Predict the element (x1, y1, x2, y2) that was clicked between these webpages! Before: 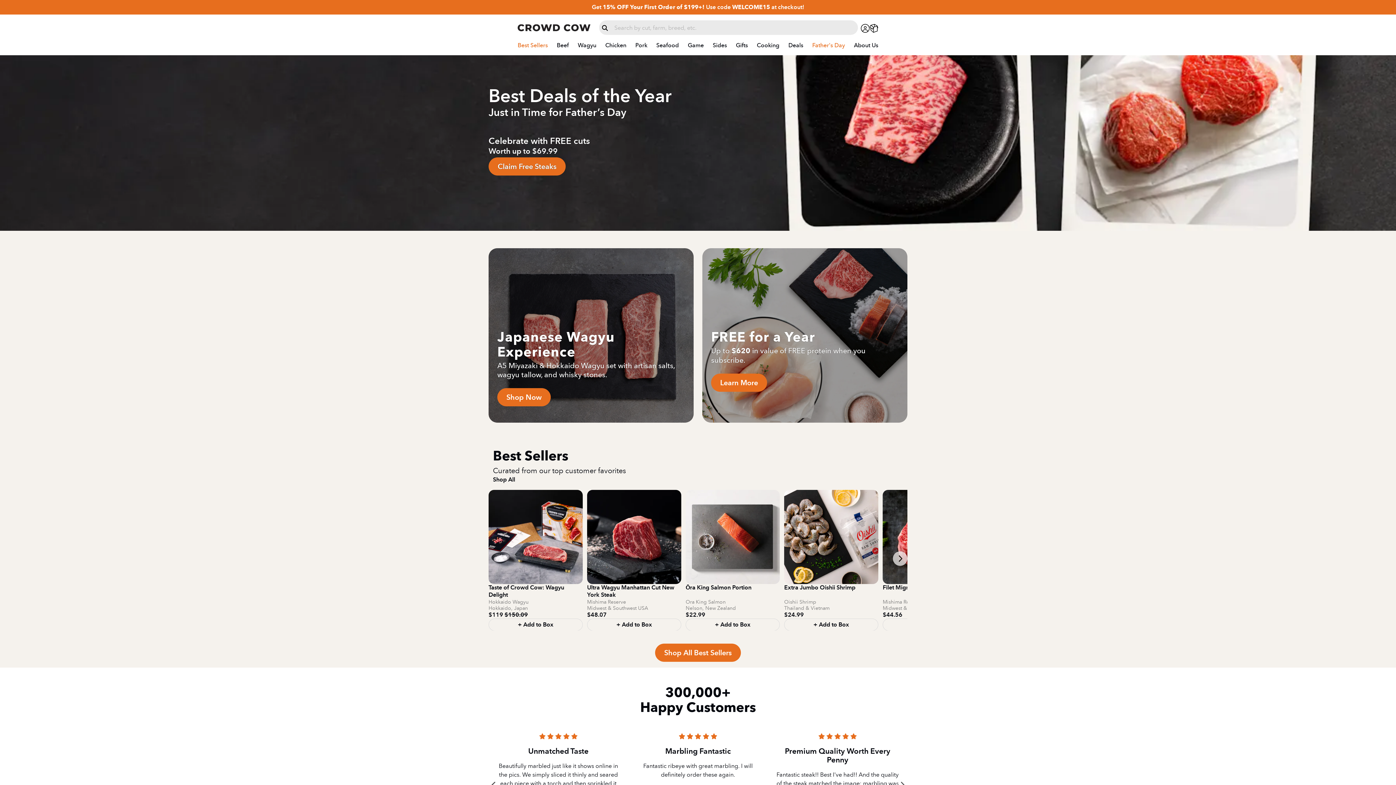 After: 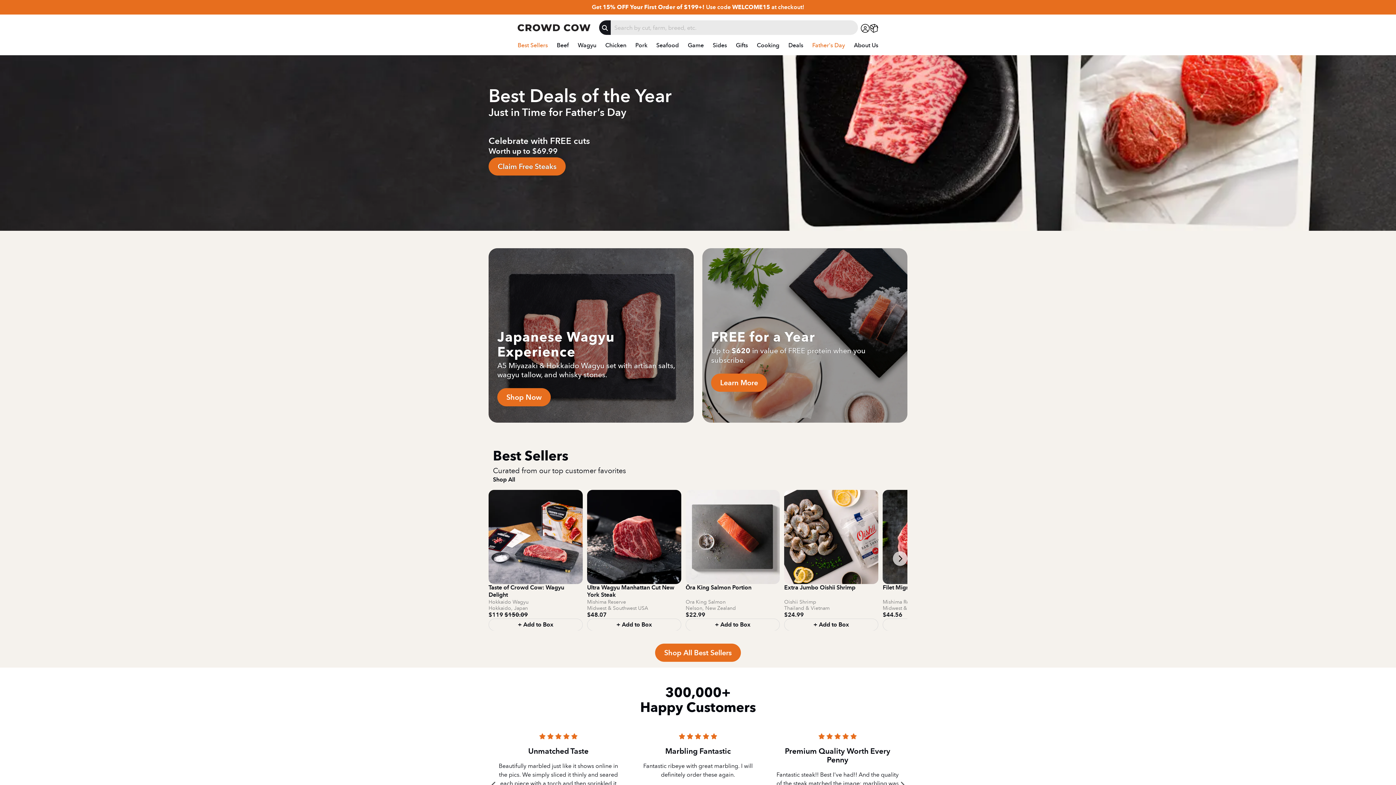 Action: label: search bbox: (599, 20, 610, 34)